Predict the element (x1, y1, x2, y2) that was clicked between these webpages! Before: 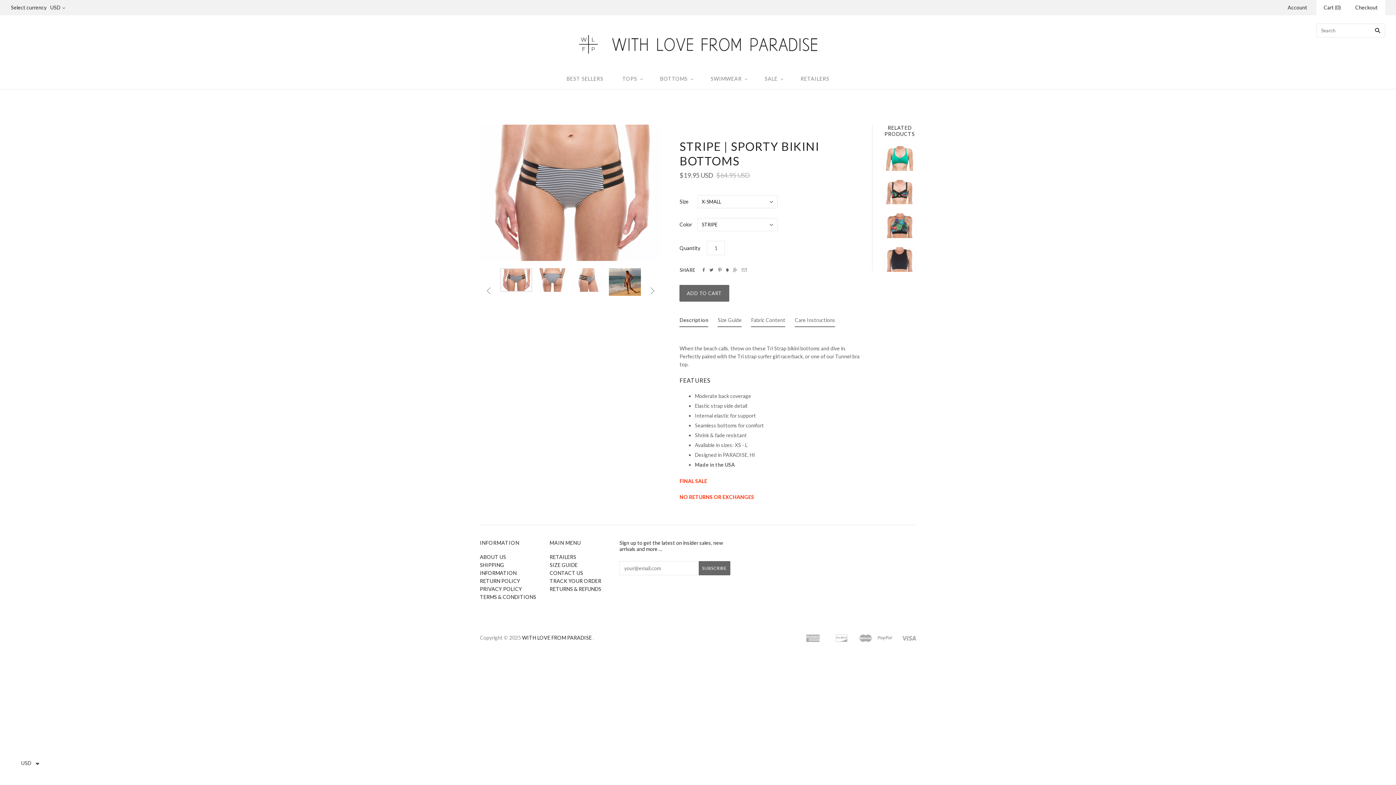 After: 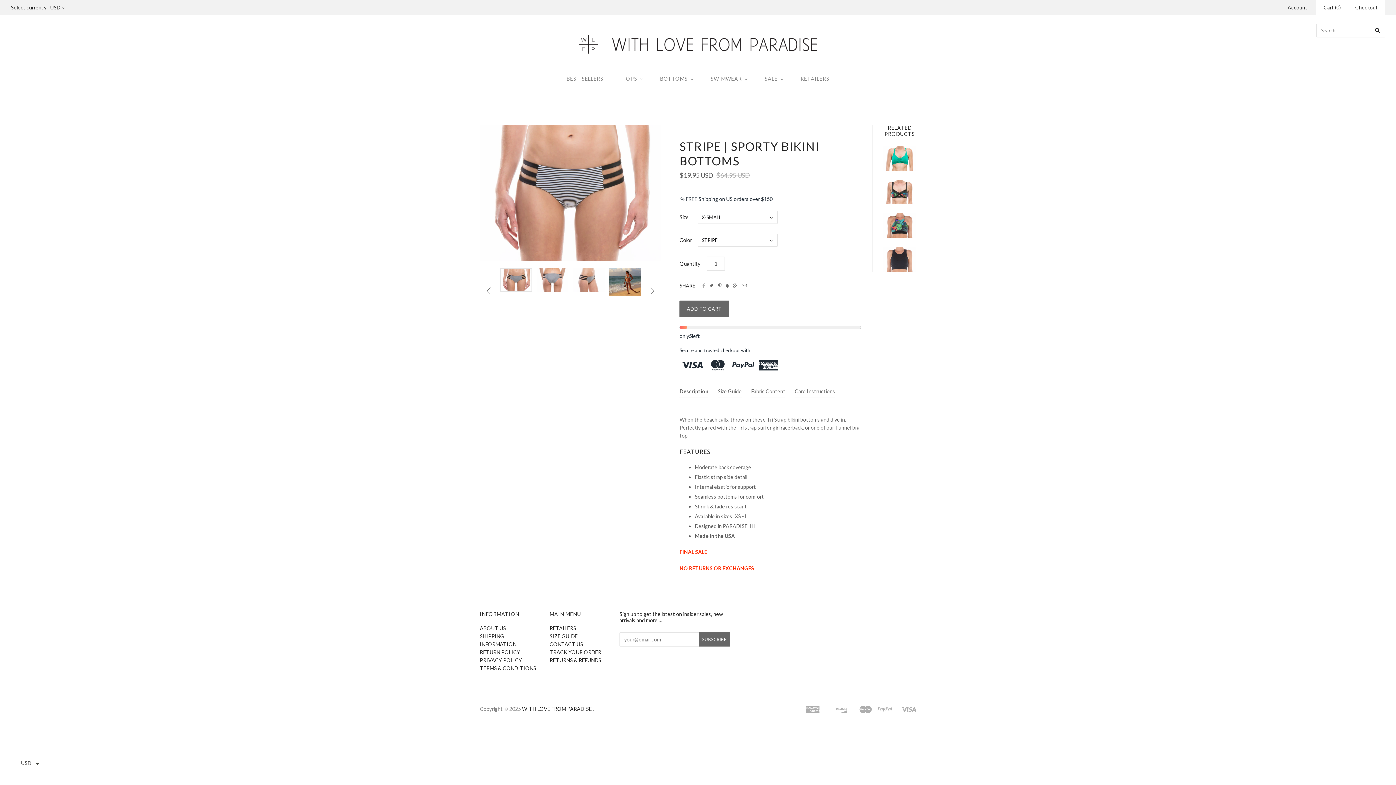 Action: label:  bbox: (702, 266, 704, 273)